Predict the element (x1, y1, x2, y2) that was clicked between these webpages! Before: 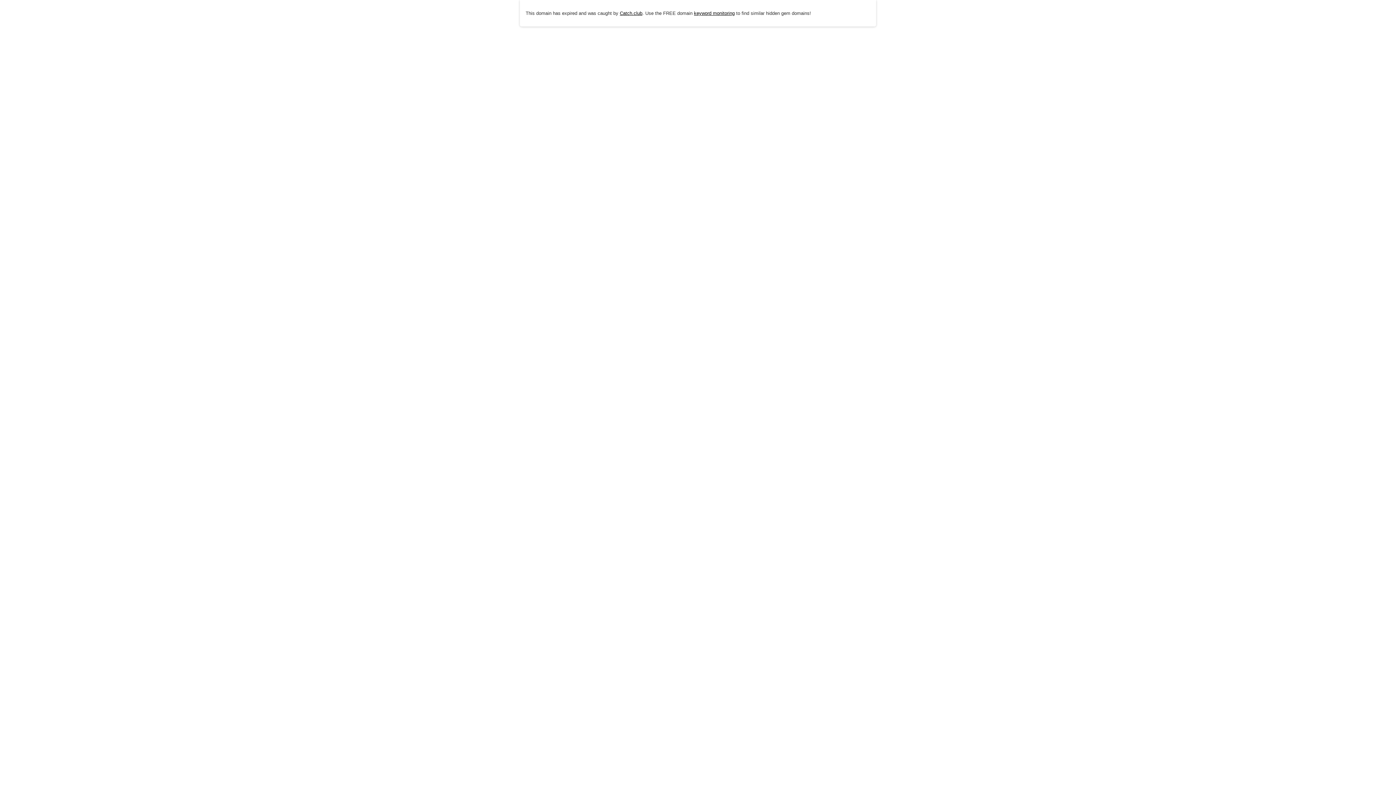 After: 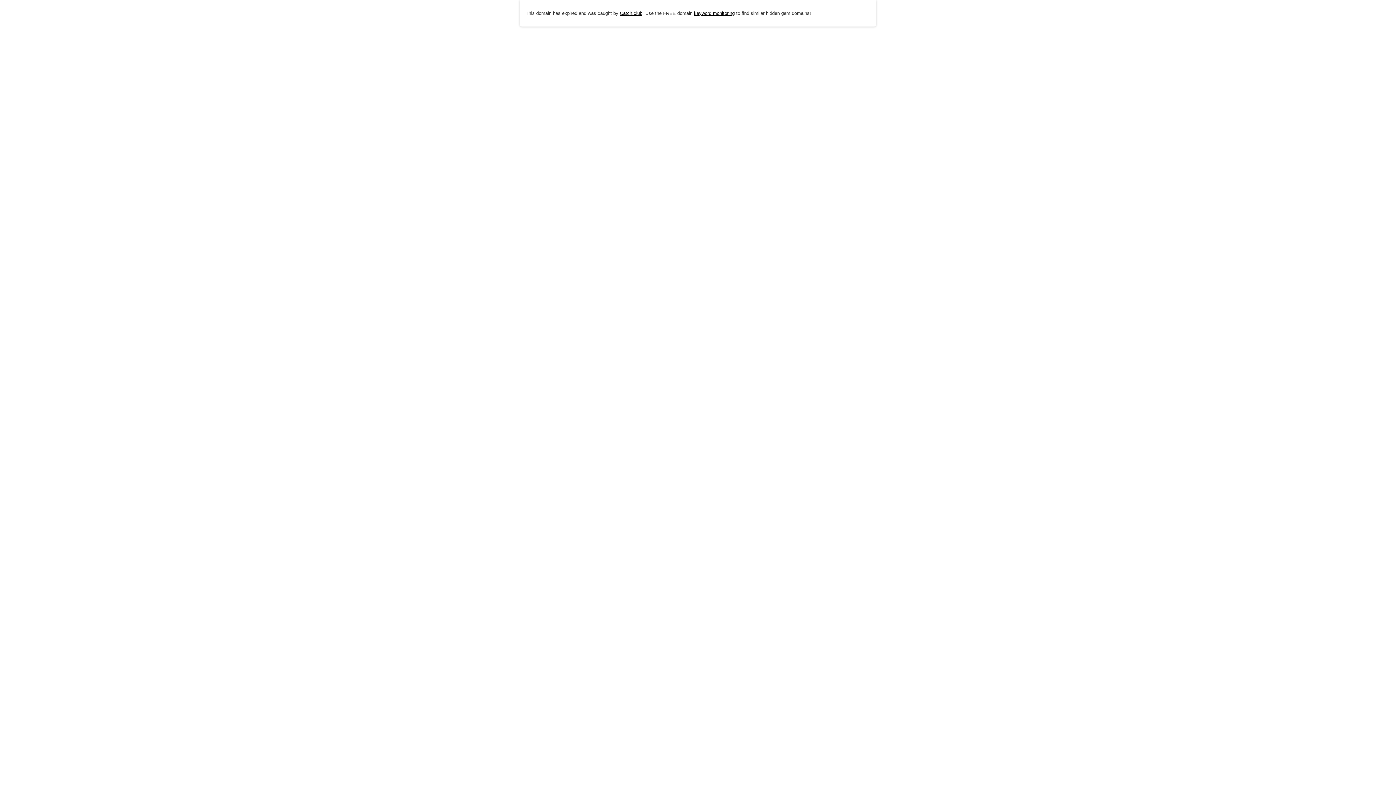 Action: label: . Use the FREE domain  bbox: (642, 10, 694, 15)